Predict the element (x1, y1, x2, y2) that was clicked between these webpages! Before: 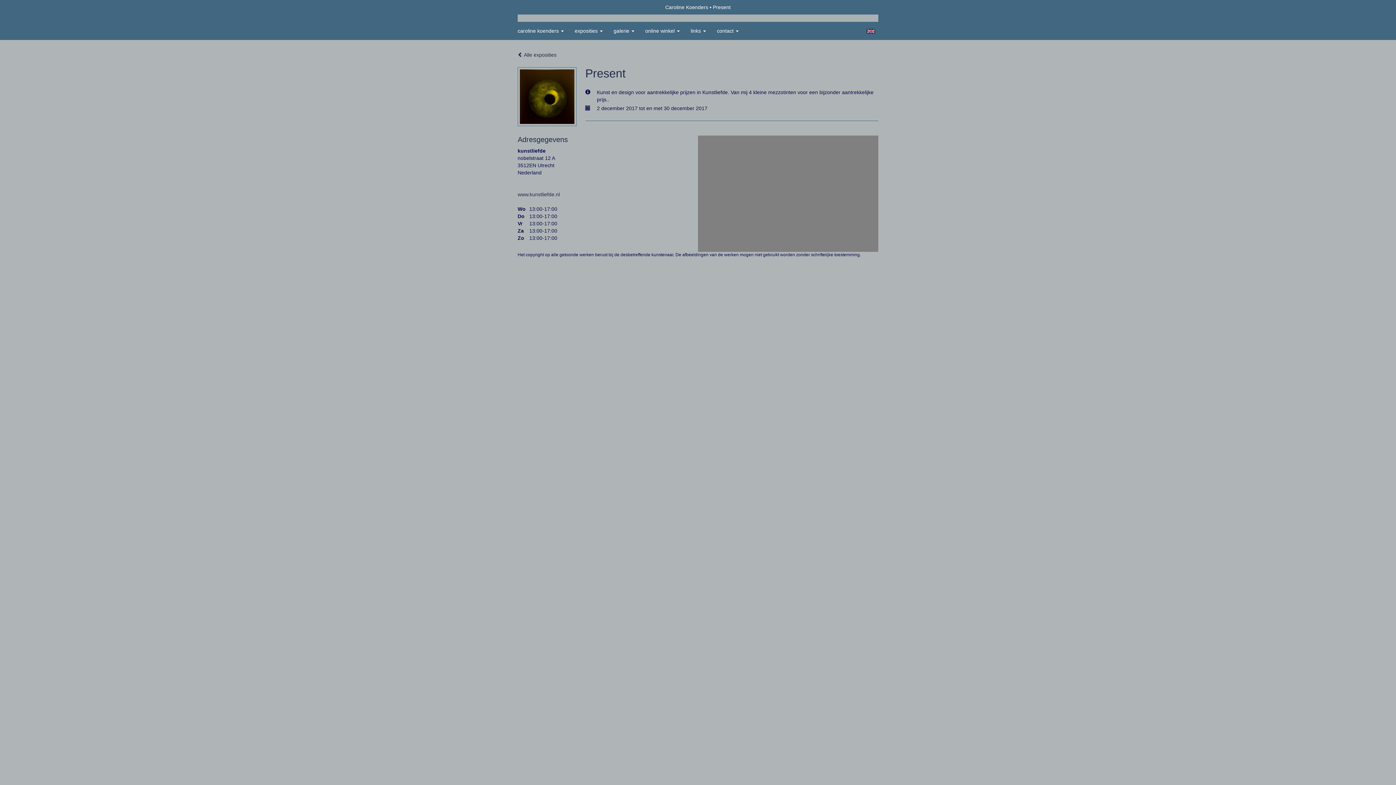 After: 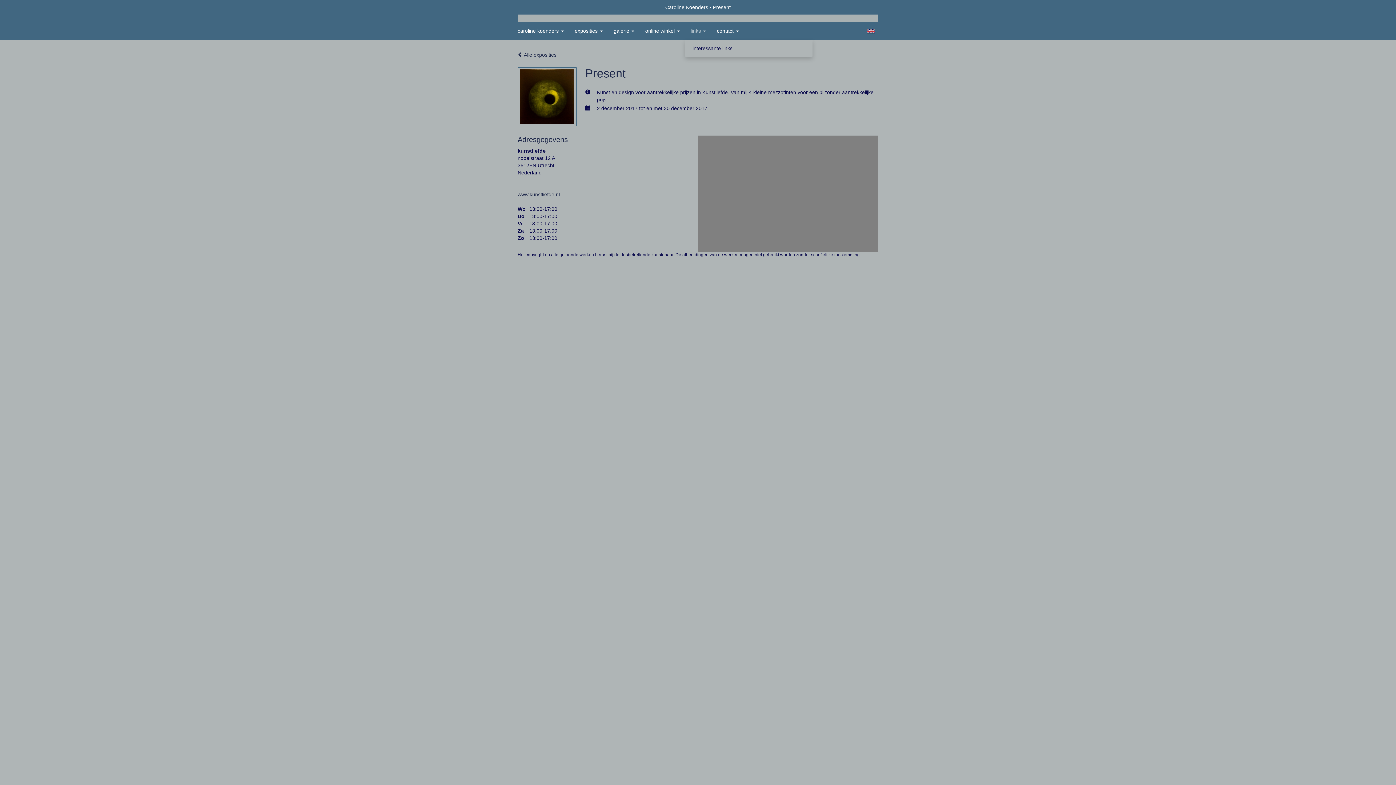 Action: bbox: (685, 21, 711, 40) label: links 